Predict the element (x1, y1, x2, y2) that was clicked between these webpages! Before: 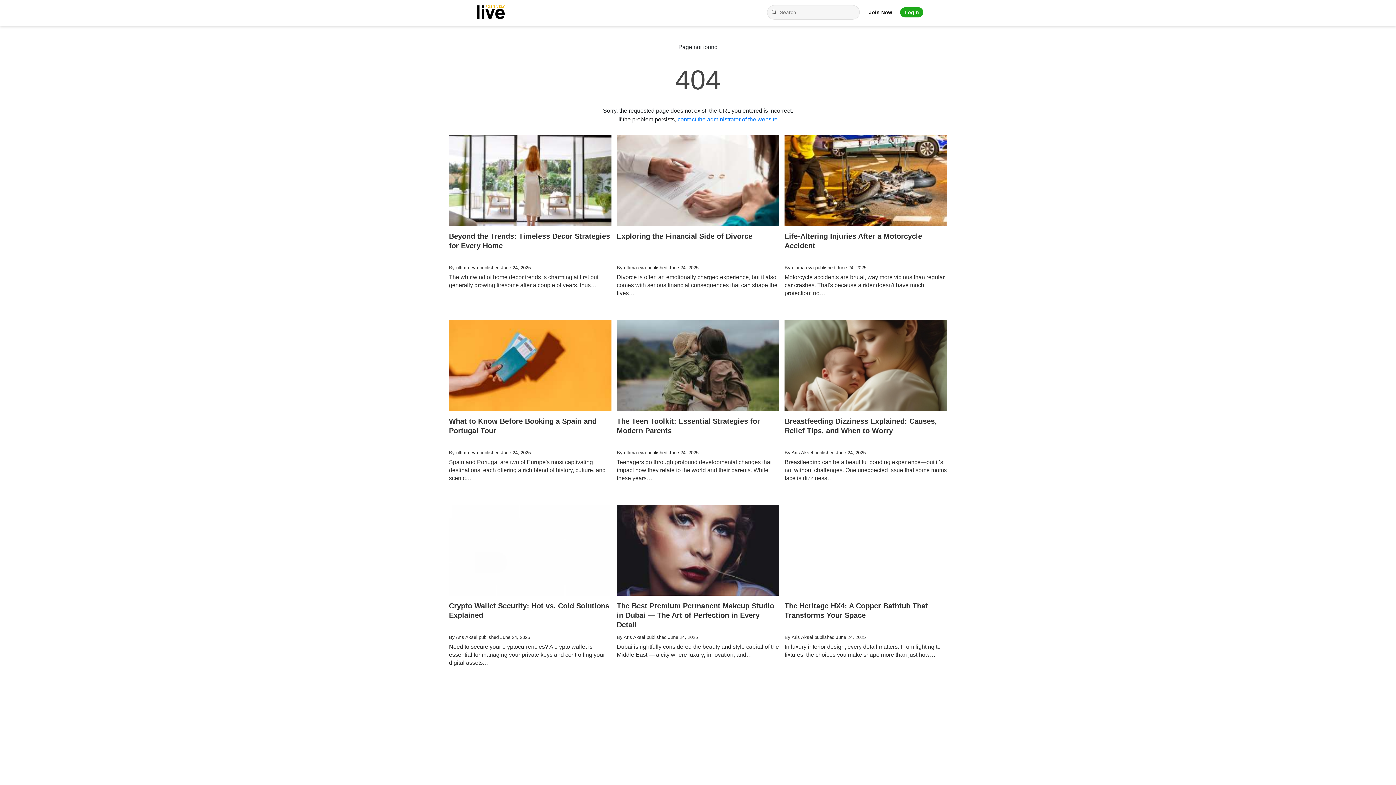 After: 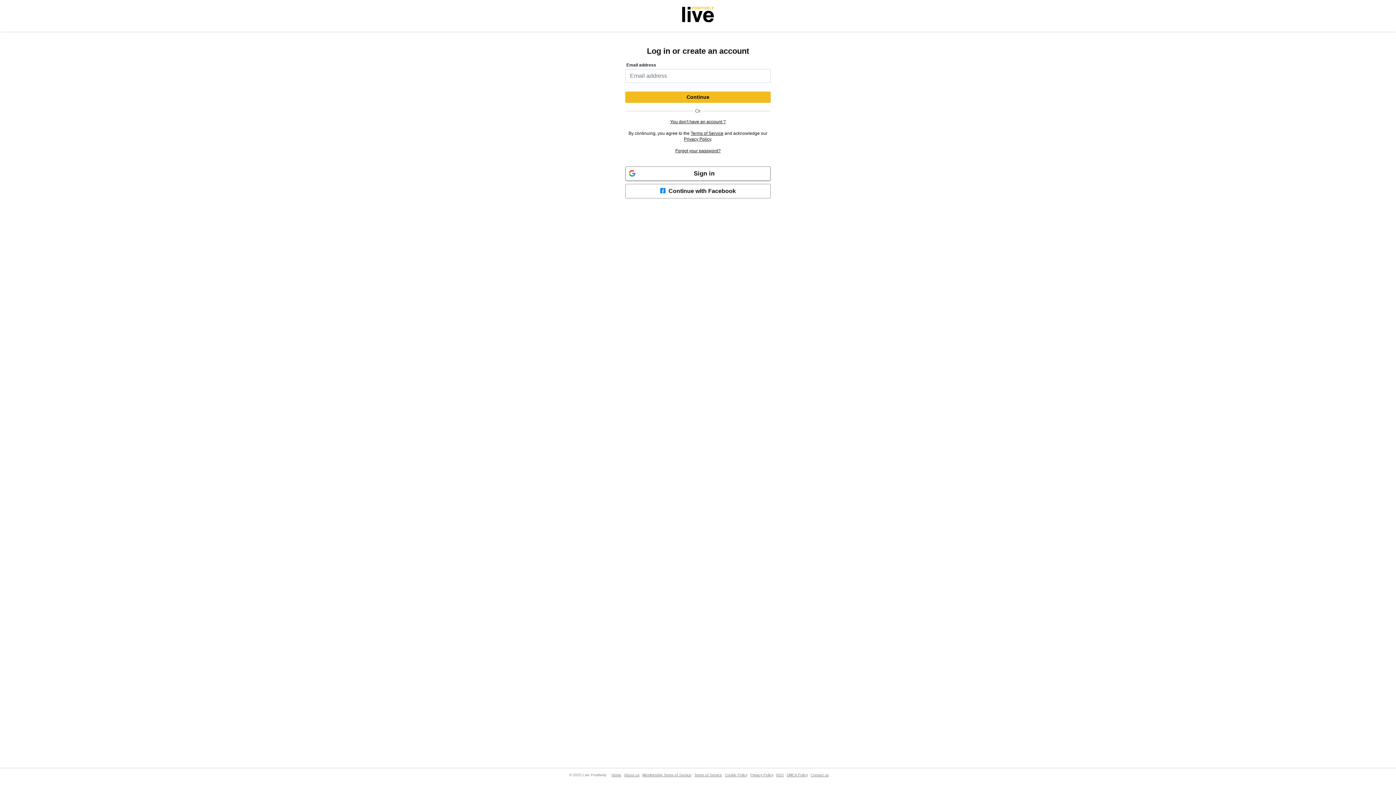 Action: label: Login bbox: (904, 9, 919, 15)